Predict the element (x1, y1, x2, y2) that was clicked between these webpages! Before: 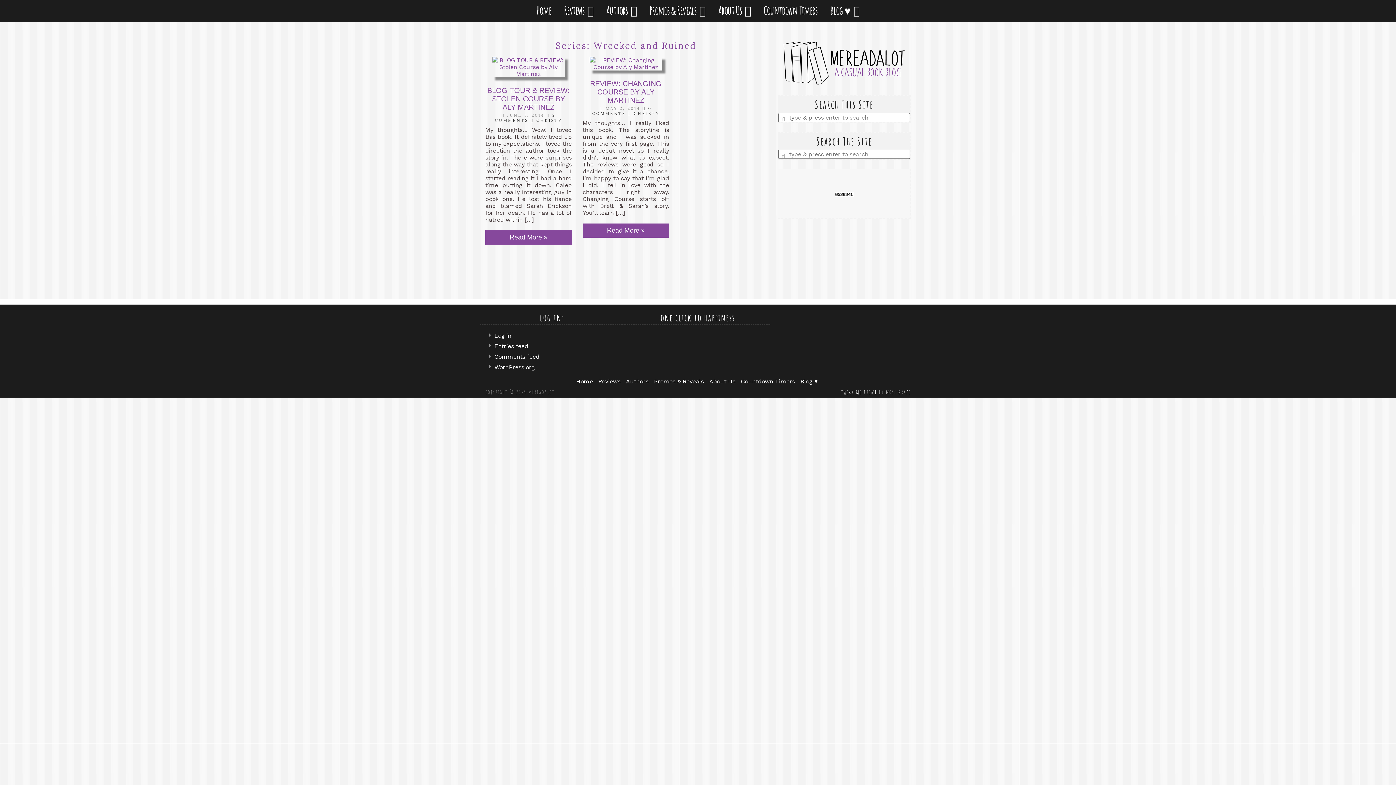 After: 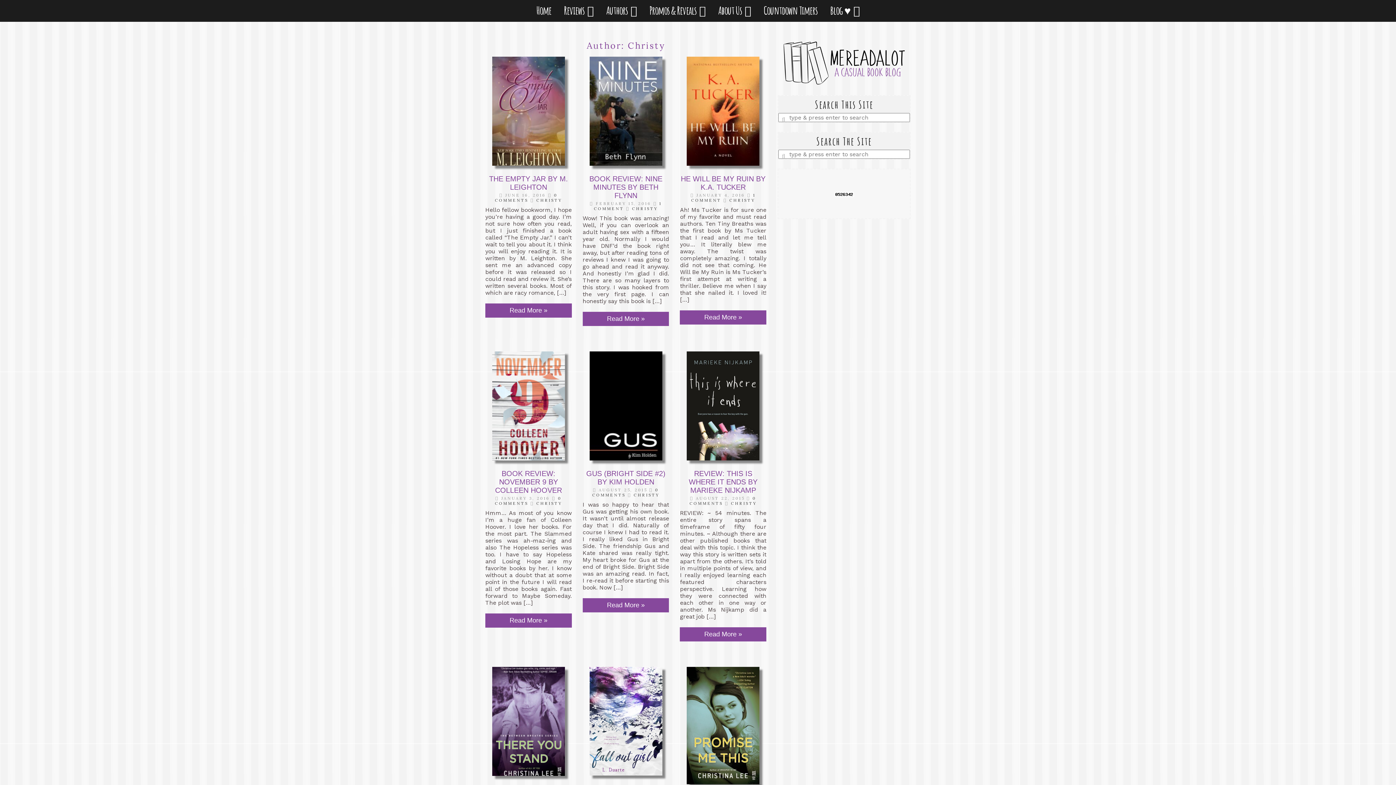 Action: bbox: (633, 110, 659, 116) label: CHRISTY